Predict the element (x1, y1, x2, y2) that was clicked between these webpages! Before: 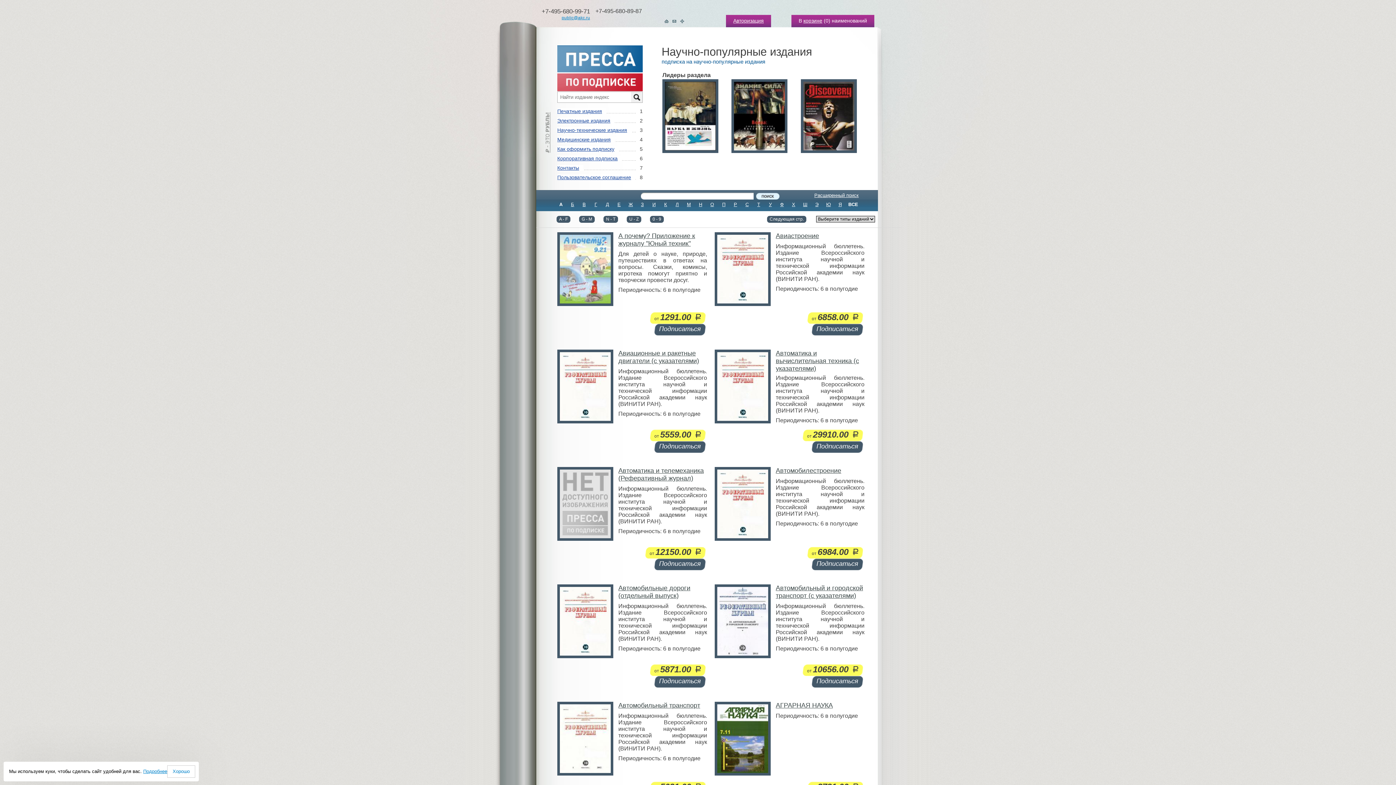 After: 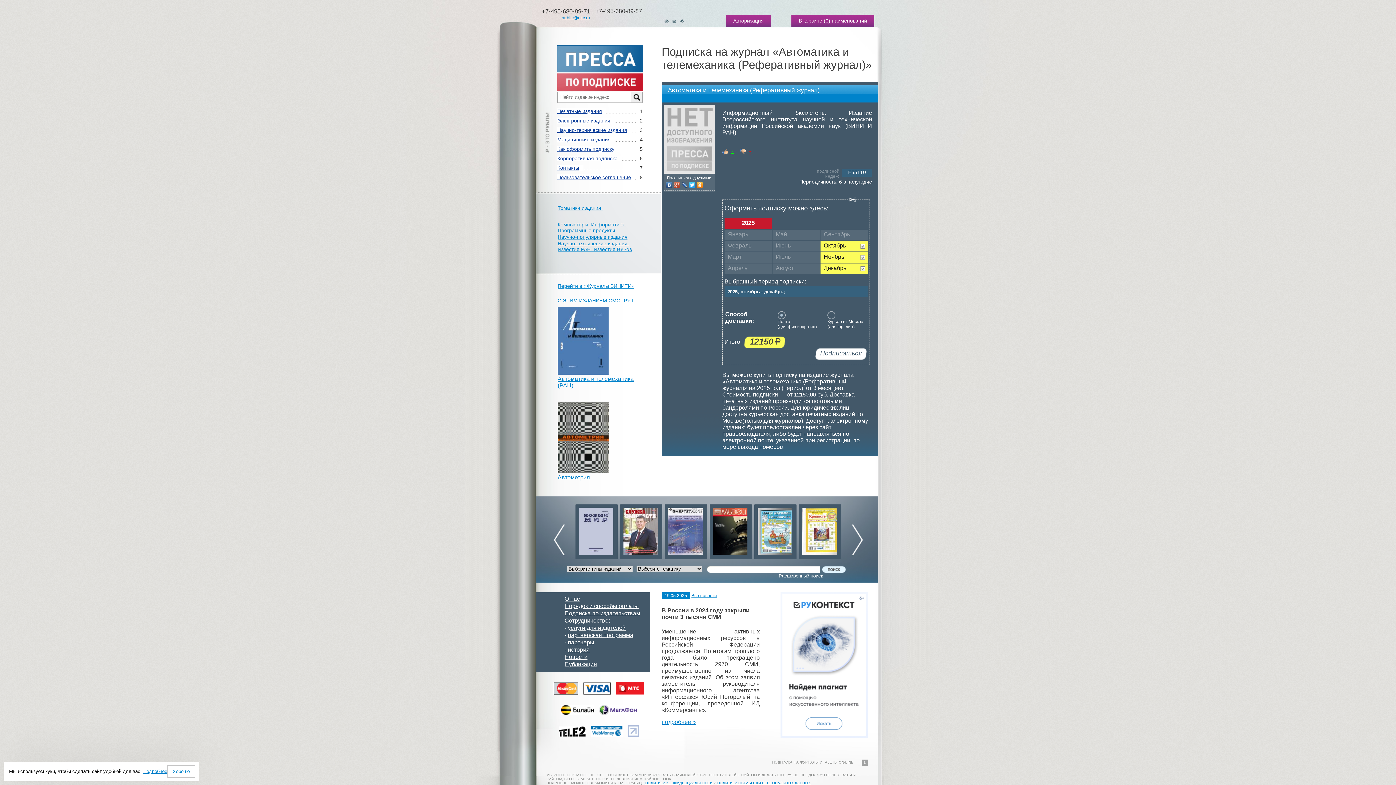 Action: label: Подписаться bbox: (654, 558, 705, 570)